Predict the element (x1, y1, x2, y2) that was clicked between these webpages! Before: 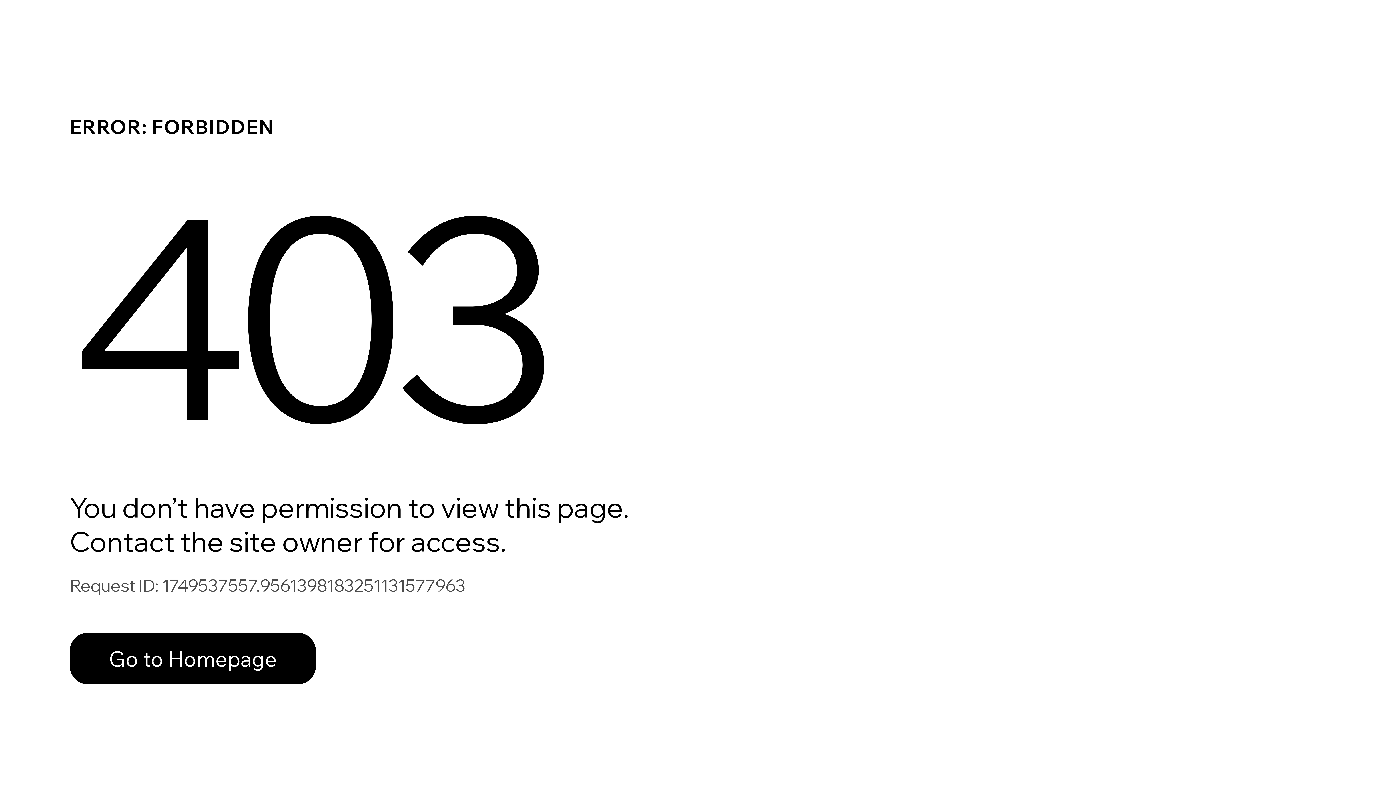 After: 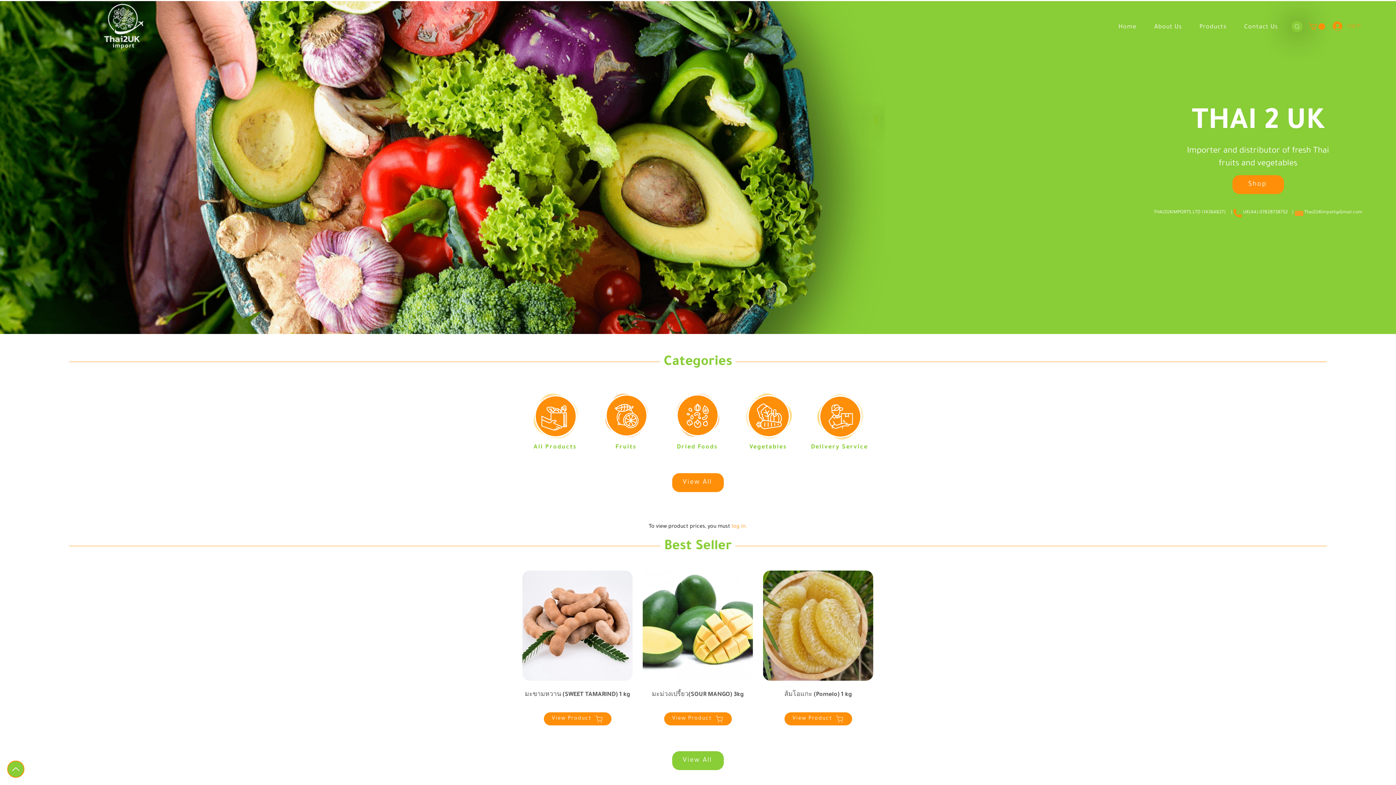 Action: label: Go to Homepage bbox: (69, 633, 316, 684)